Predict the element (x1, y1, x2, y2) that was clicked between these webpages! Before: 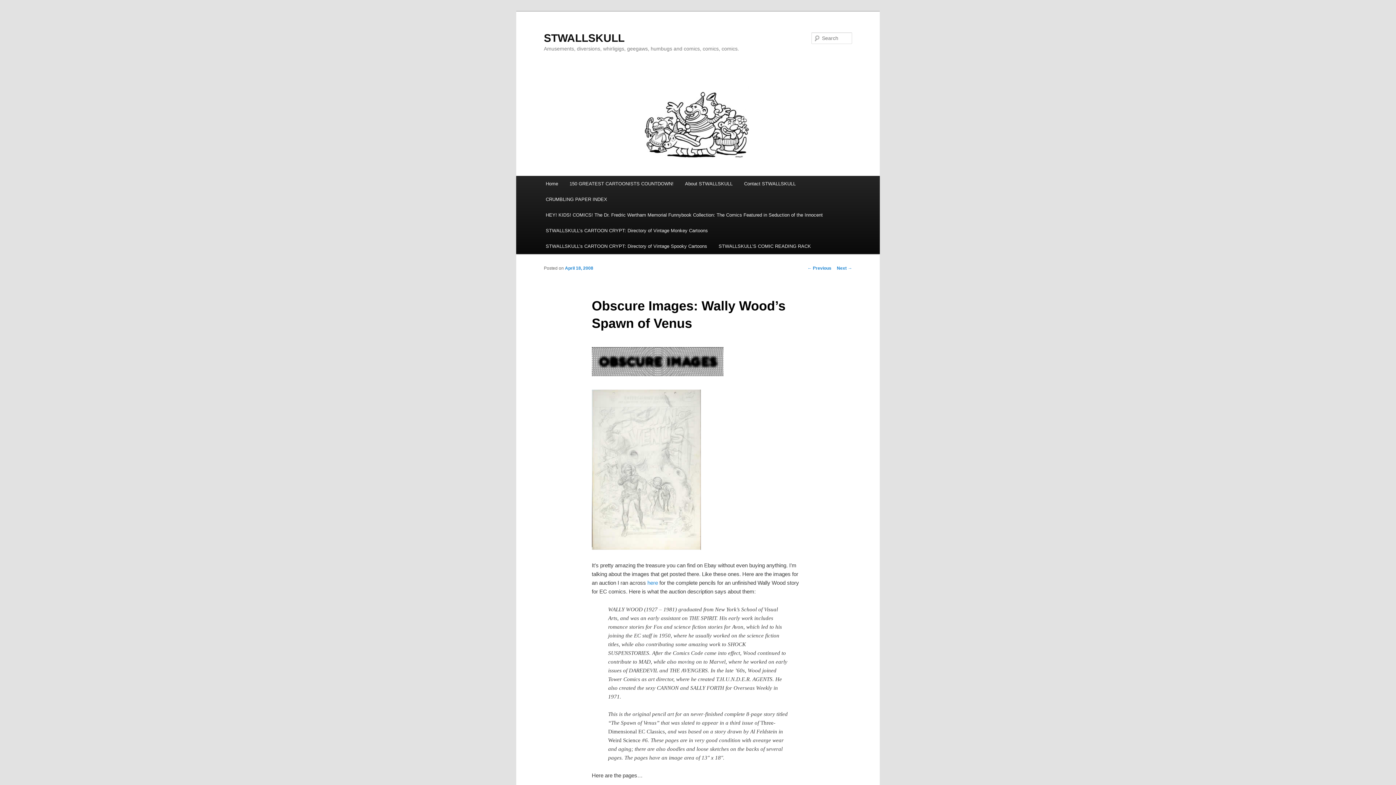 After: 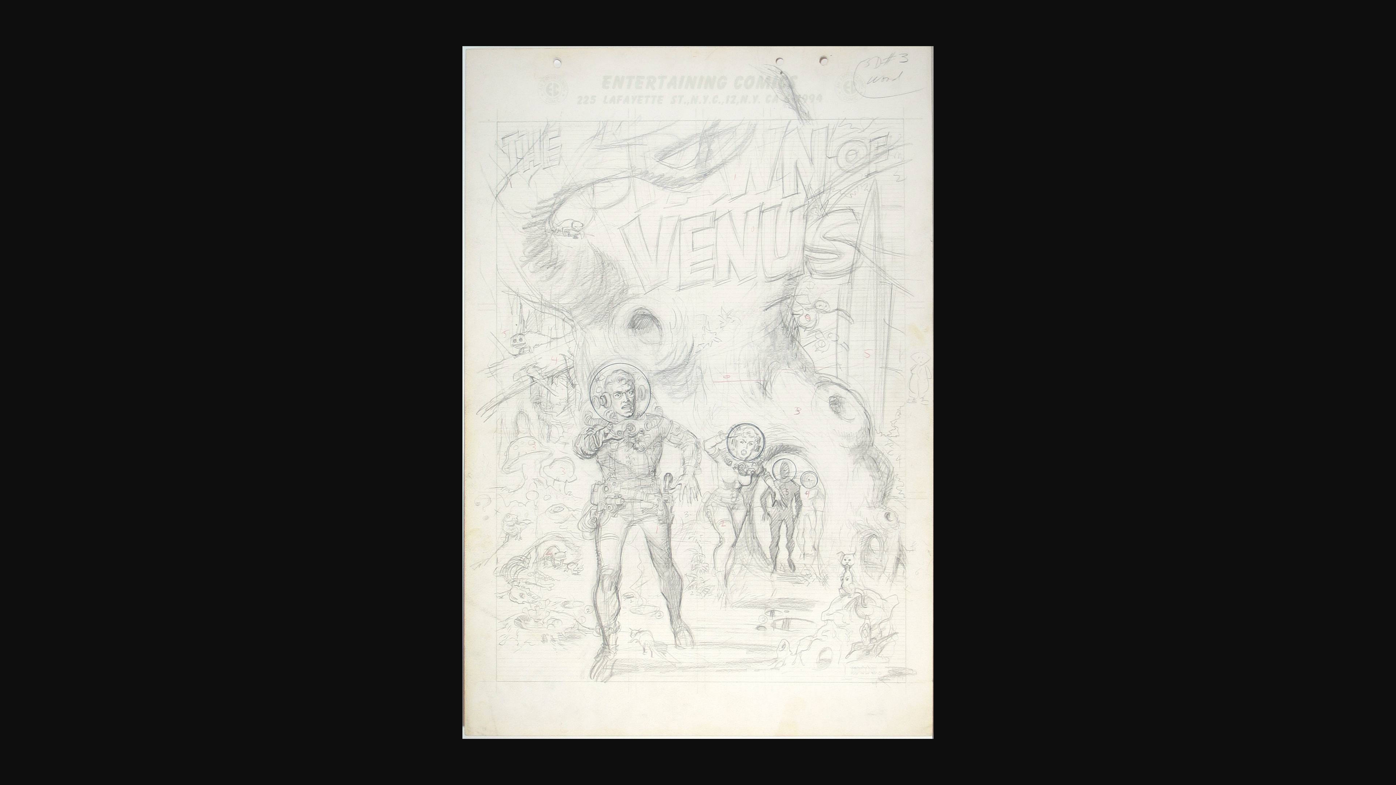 Action: bbox: (591, 545, 701, 551)